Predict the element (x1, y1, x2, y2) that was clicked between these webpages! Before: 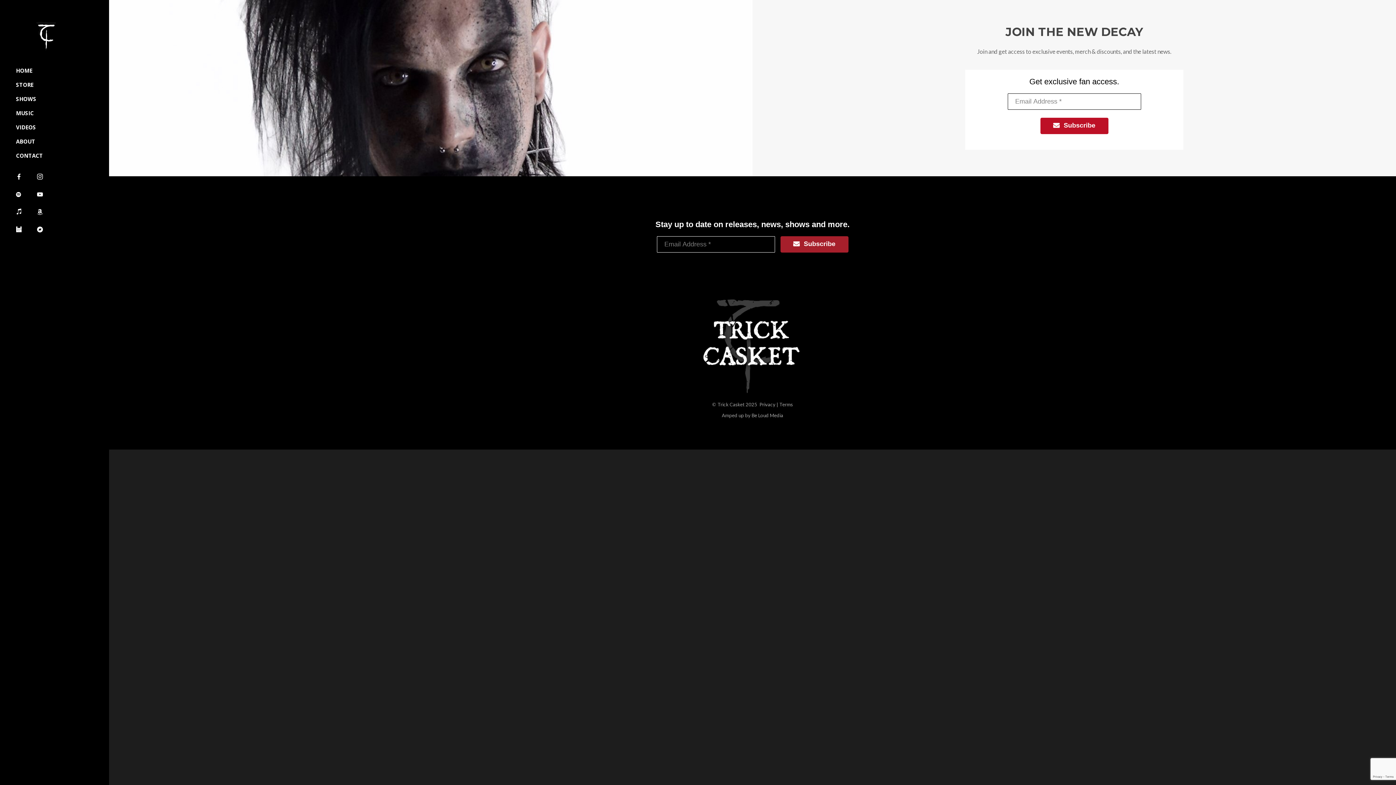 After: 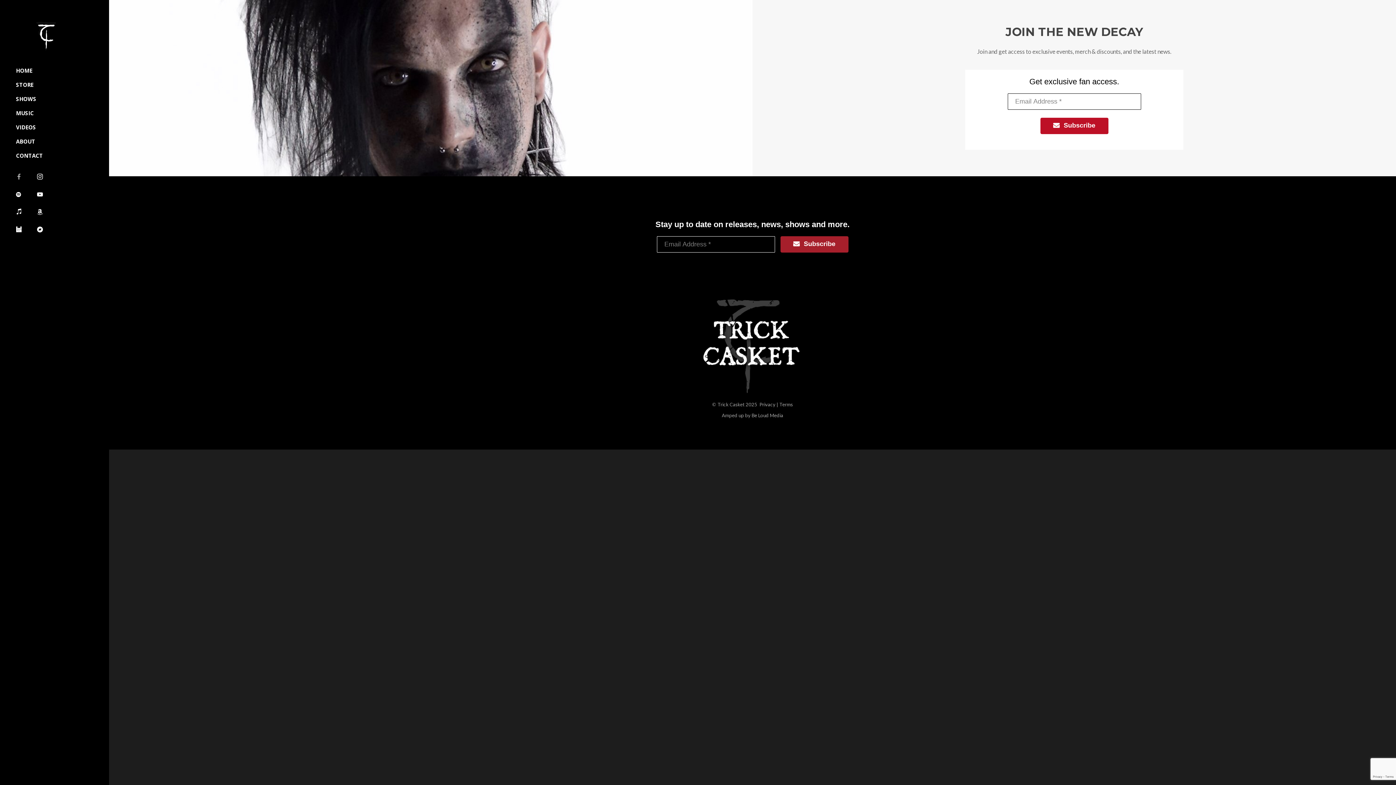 Action: bbox: (16, 171, 27, 183)